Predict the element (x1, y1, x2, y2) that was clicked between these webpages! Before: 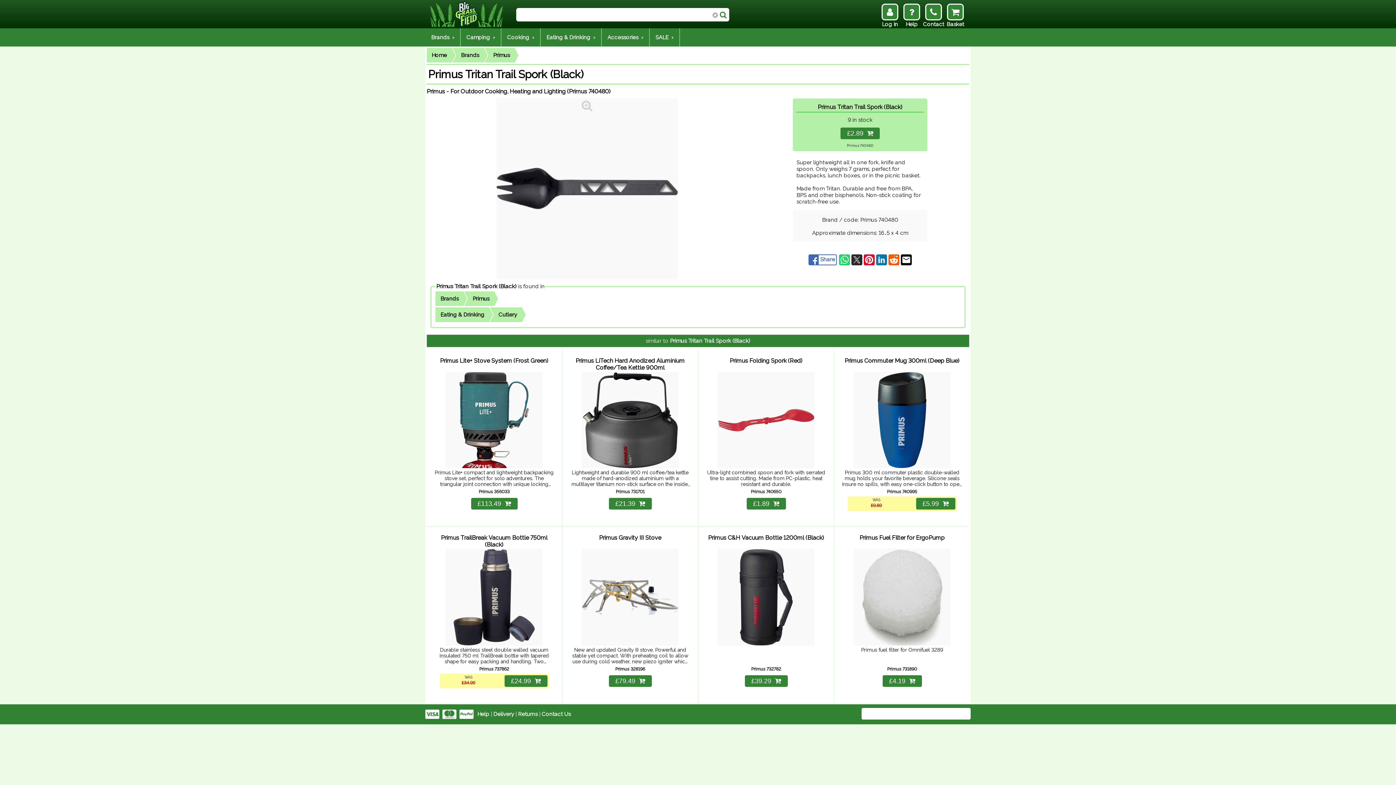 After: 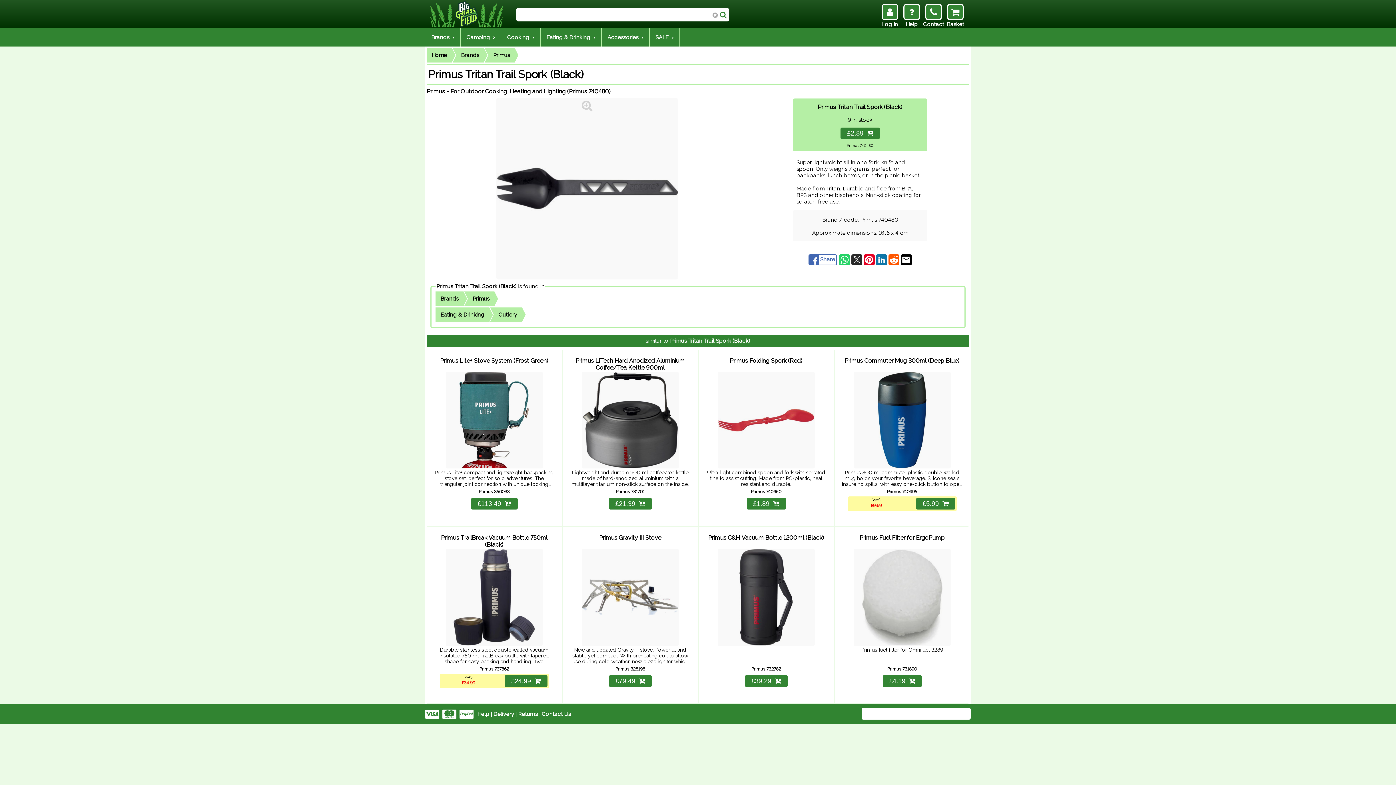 Action: bbox: (670, 337, 750, 344) label: Primus Tritan Trail Spork (Black)